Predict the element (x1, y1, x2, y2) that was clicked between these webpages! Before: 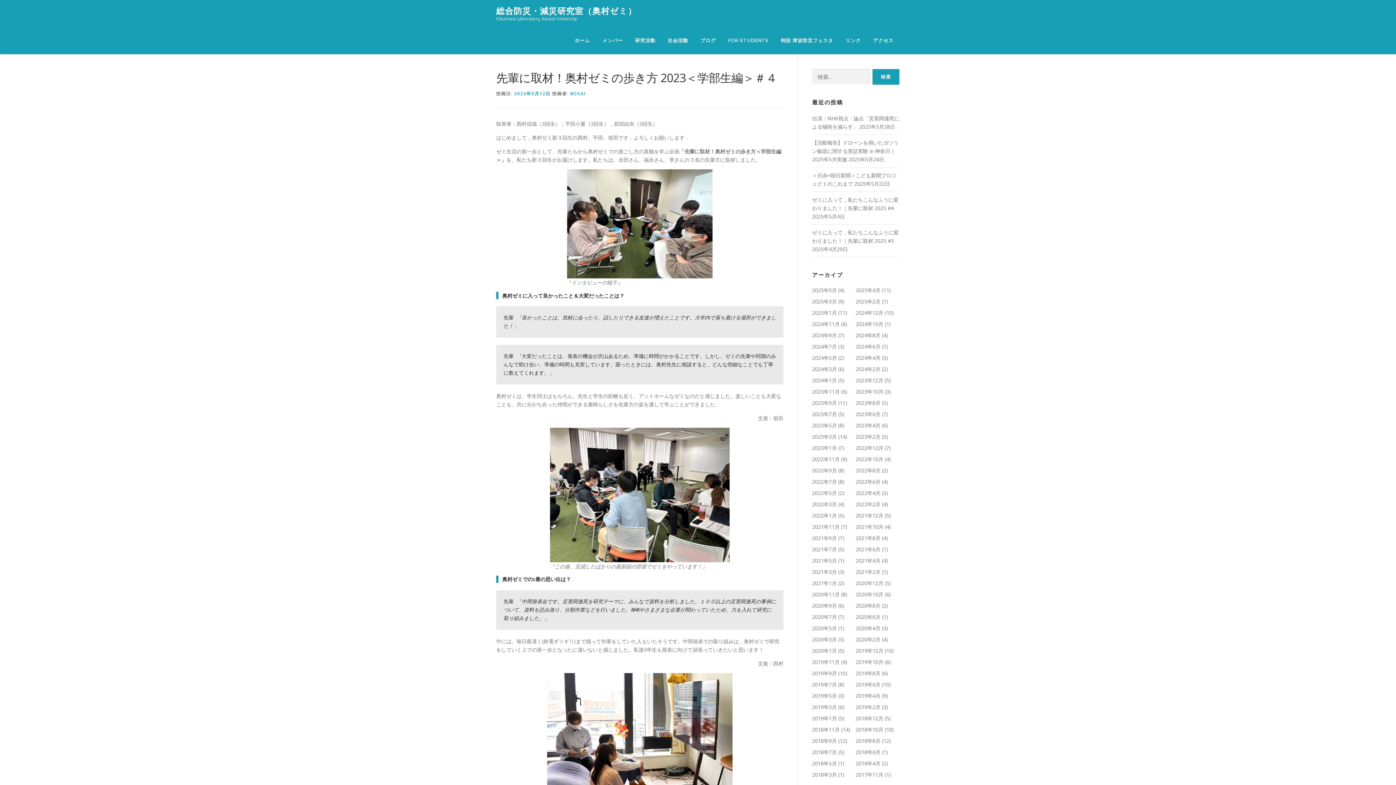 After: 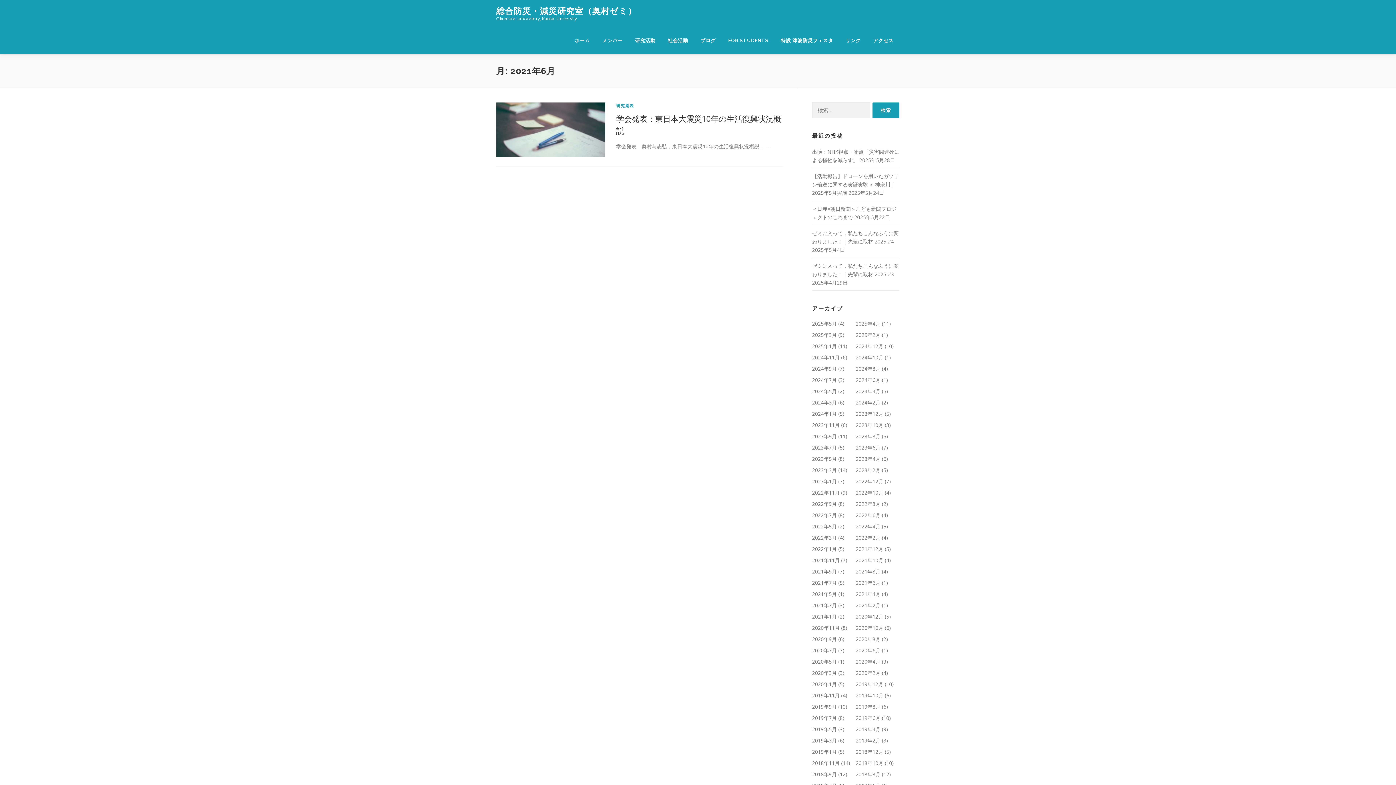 Action: label: 2021年6月 bbox: (856, 546, 880, 553)